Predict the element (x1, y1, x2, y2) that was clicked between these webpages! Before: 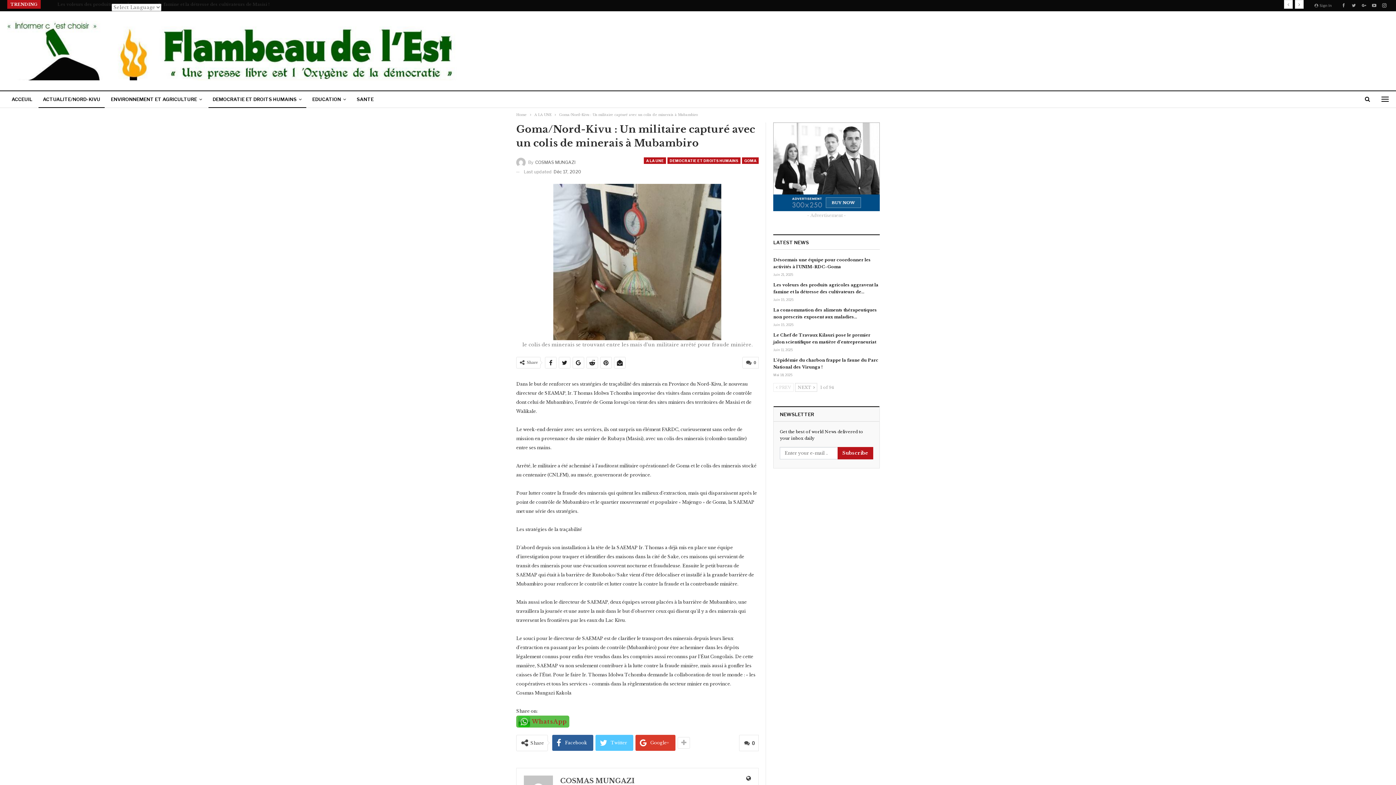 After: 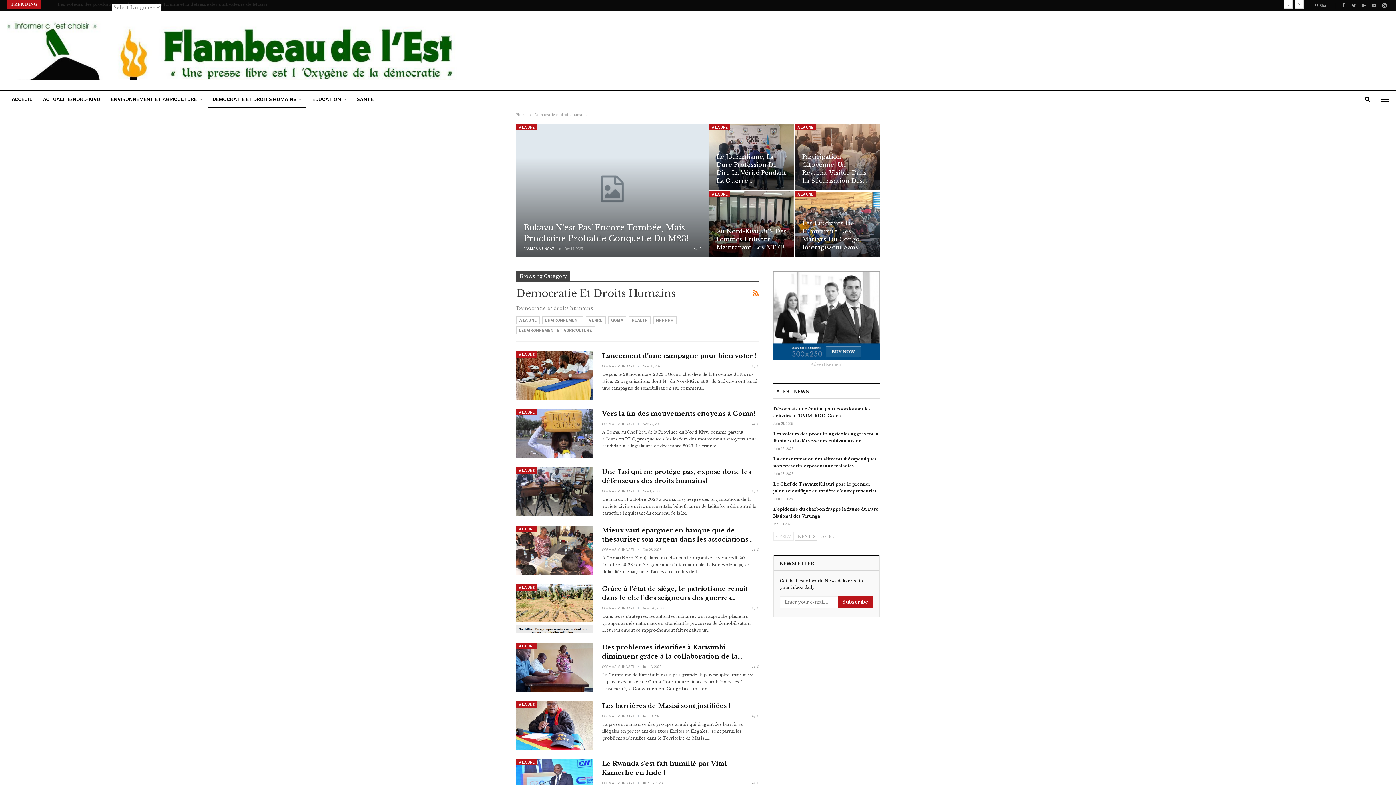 Action: label: DEMOCRATIE ET DROITS HUMAINS bbox: (208, 91, 306, 108)